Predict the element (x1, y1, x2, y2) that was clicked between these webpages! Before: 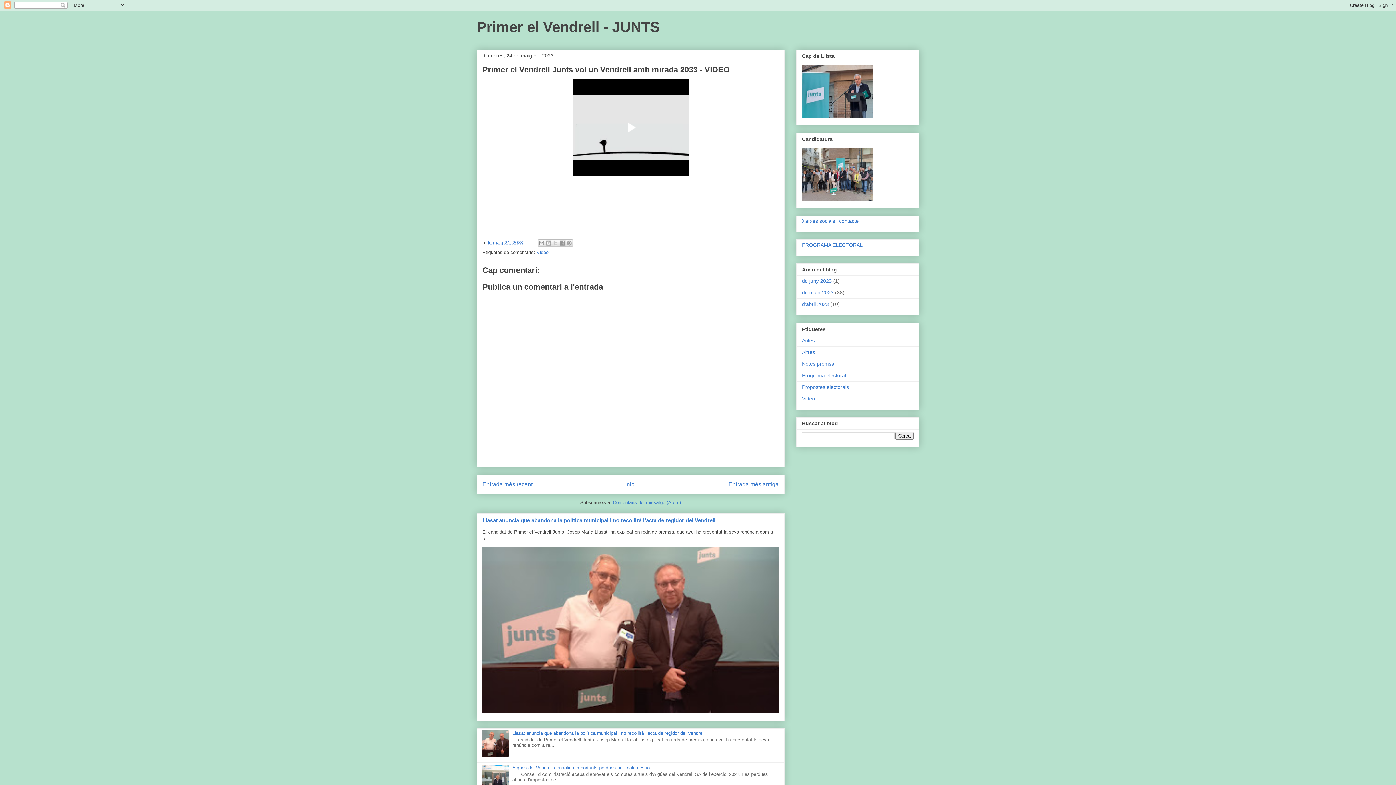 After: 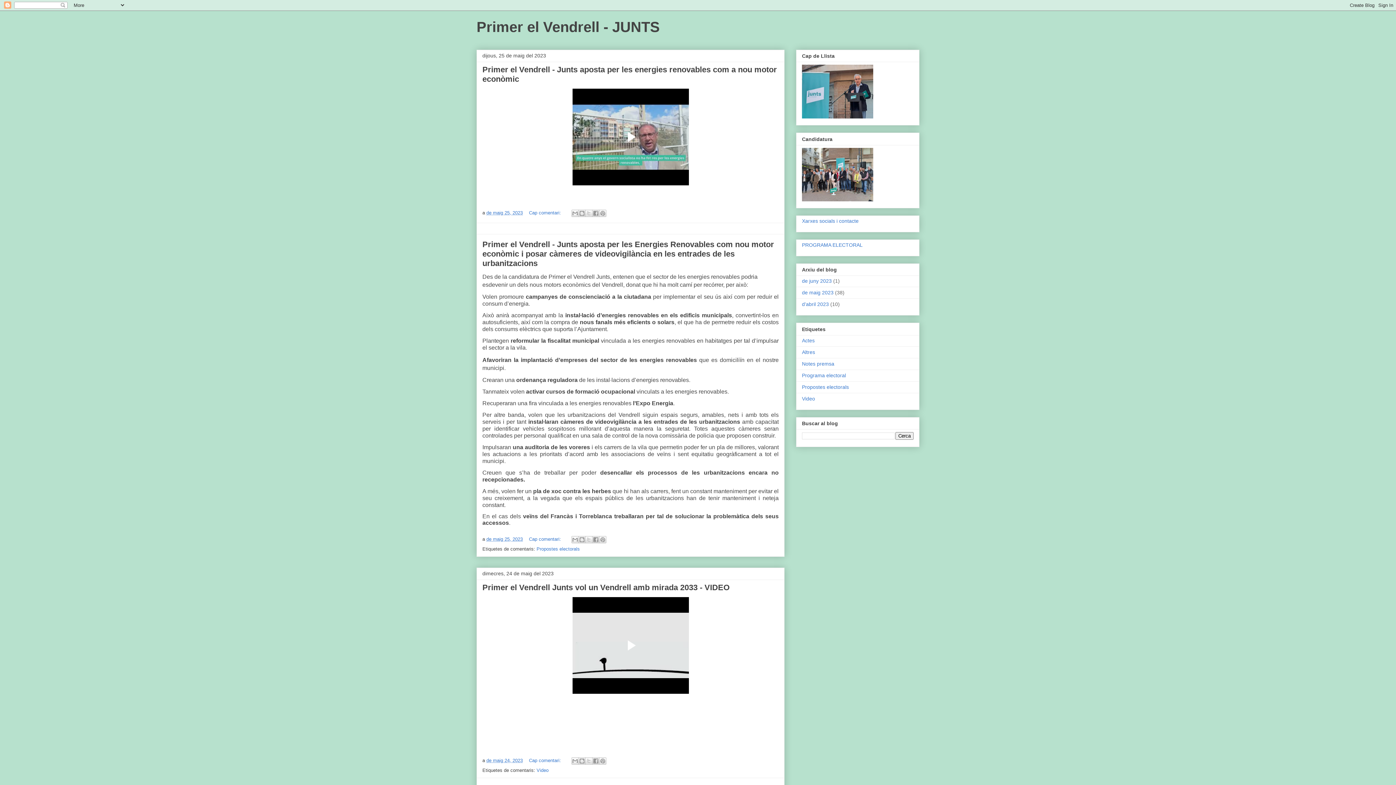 Action: bbox: (802, 289, 833, 295) label: de maig 2023